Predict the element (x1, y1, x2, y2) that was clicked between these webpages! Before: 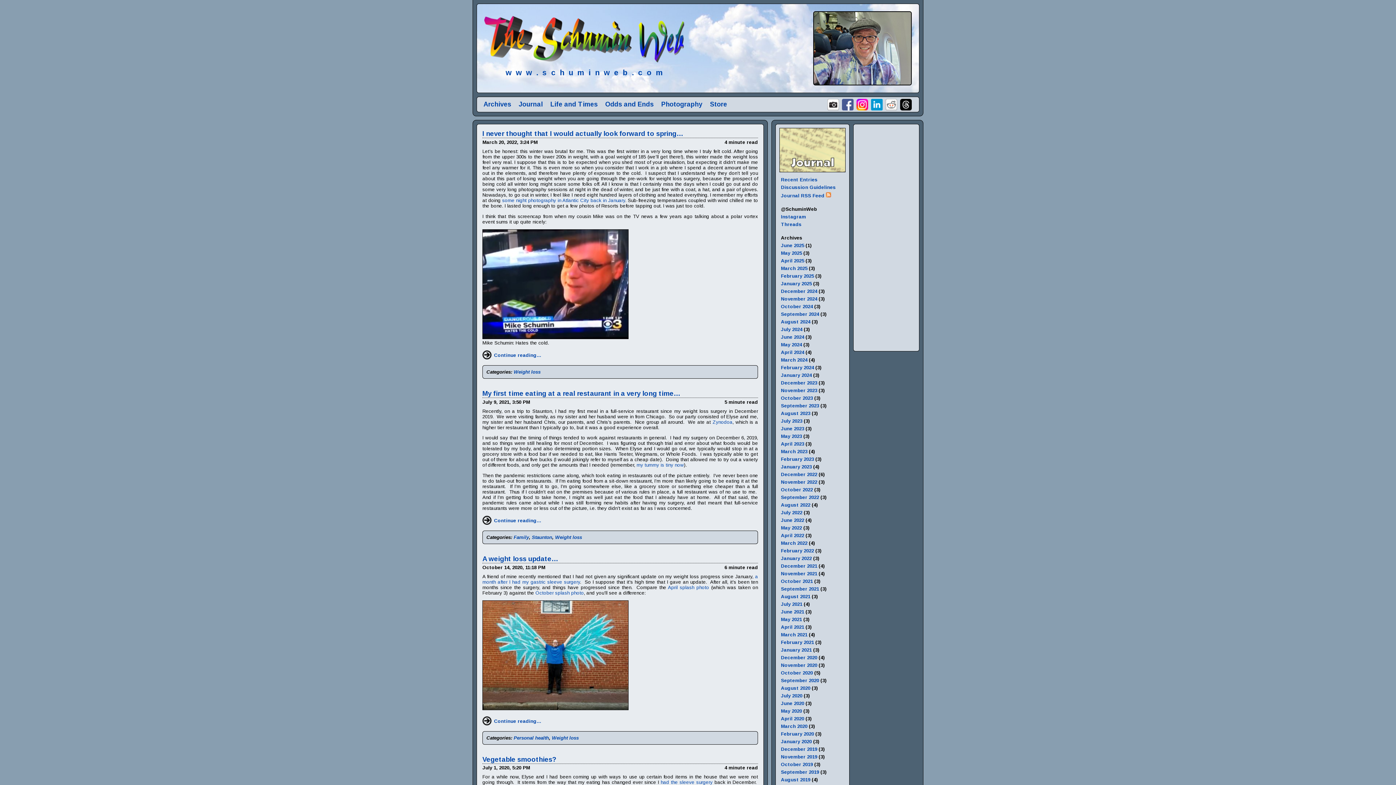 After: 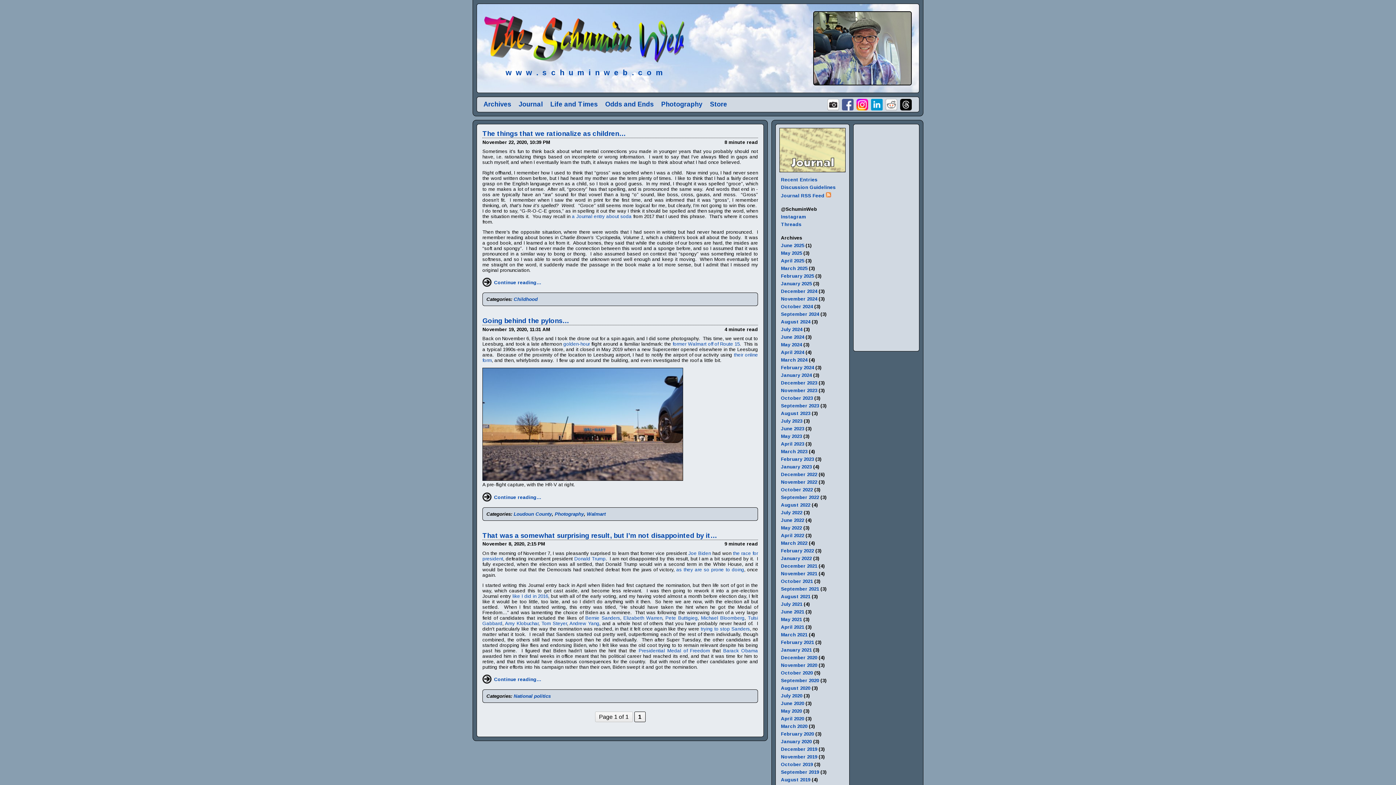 Action: label: November 2020 bbox: (781, 662, 817, 668)